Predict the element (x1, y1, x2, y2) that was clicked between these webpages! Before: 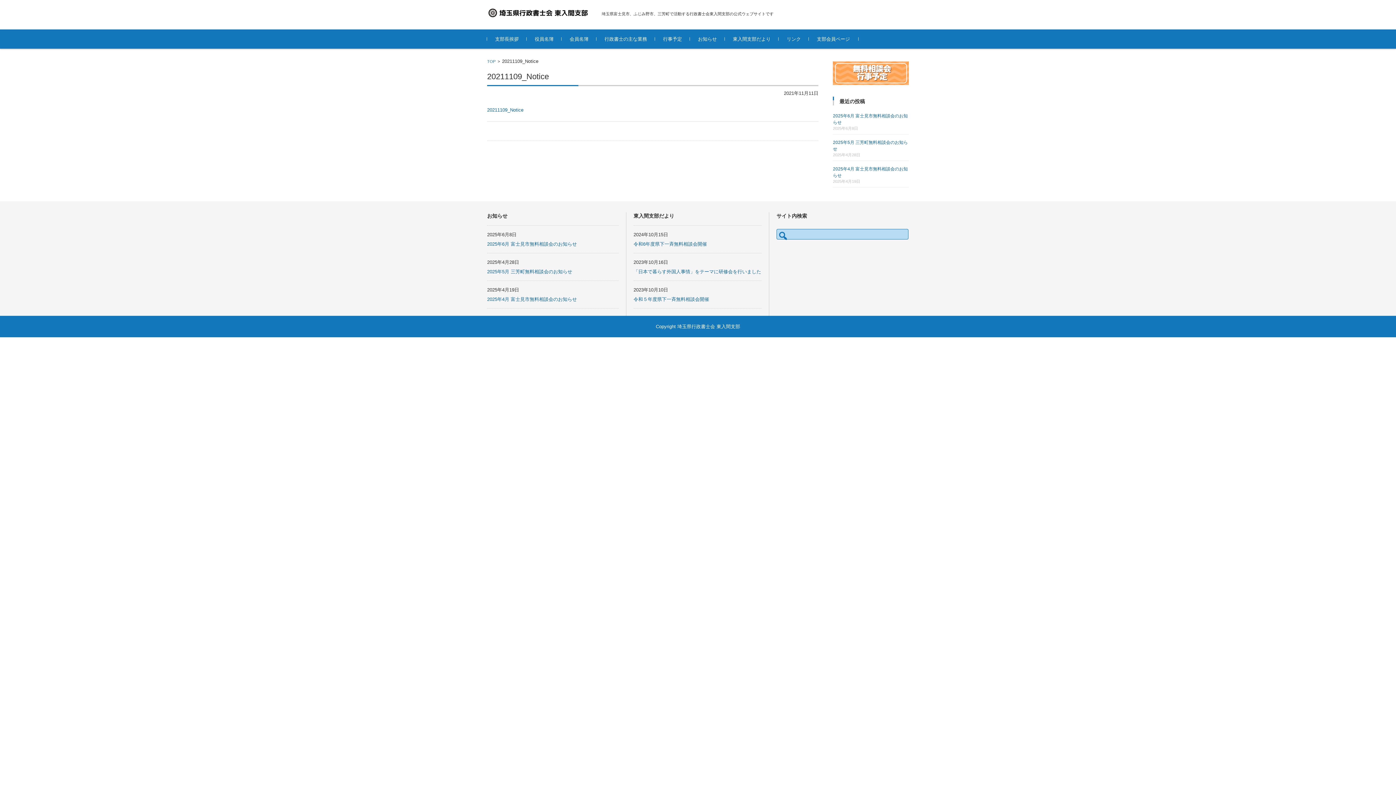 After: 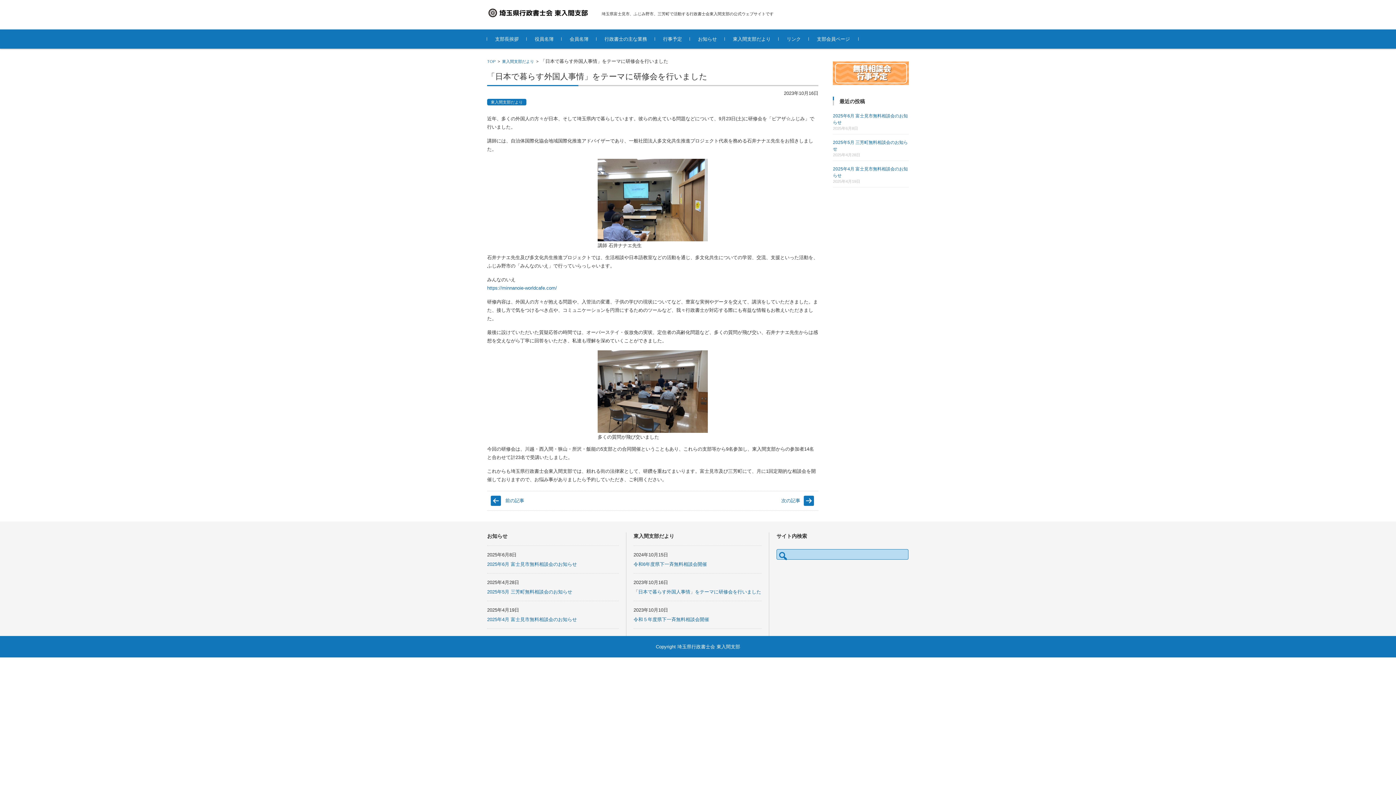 Action: label: 「日本で暮らす外国人事情」をテーマに研修会を行いました bbox: (633, 269, 761, 274)